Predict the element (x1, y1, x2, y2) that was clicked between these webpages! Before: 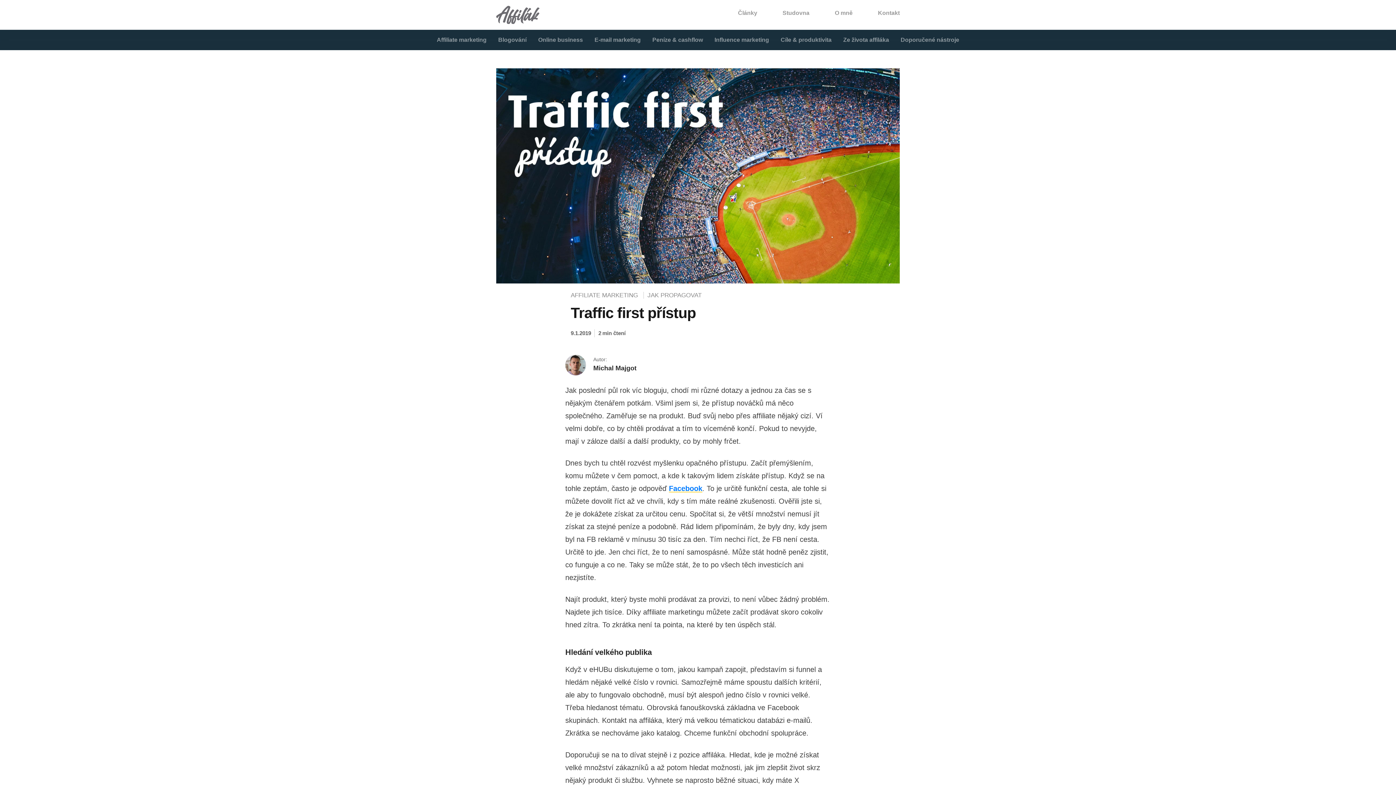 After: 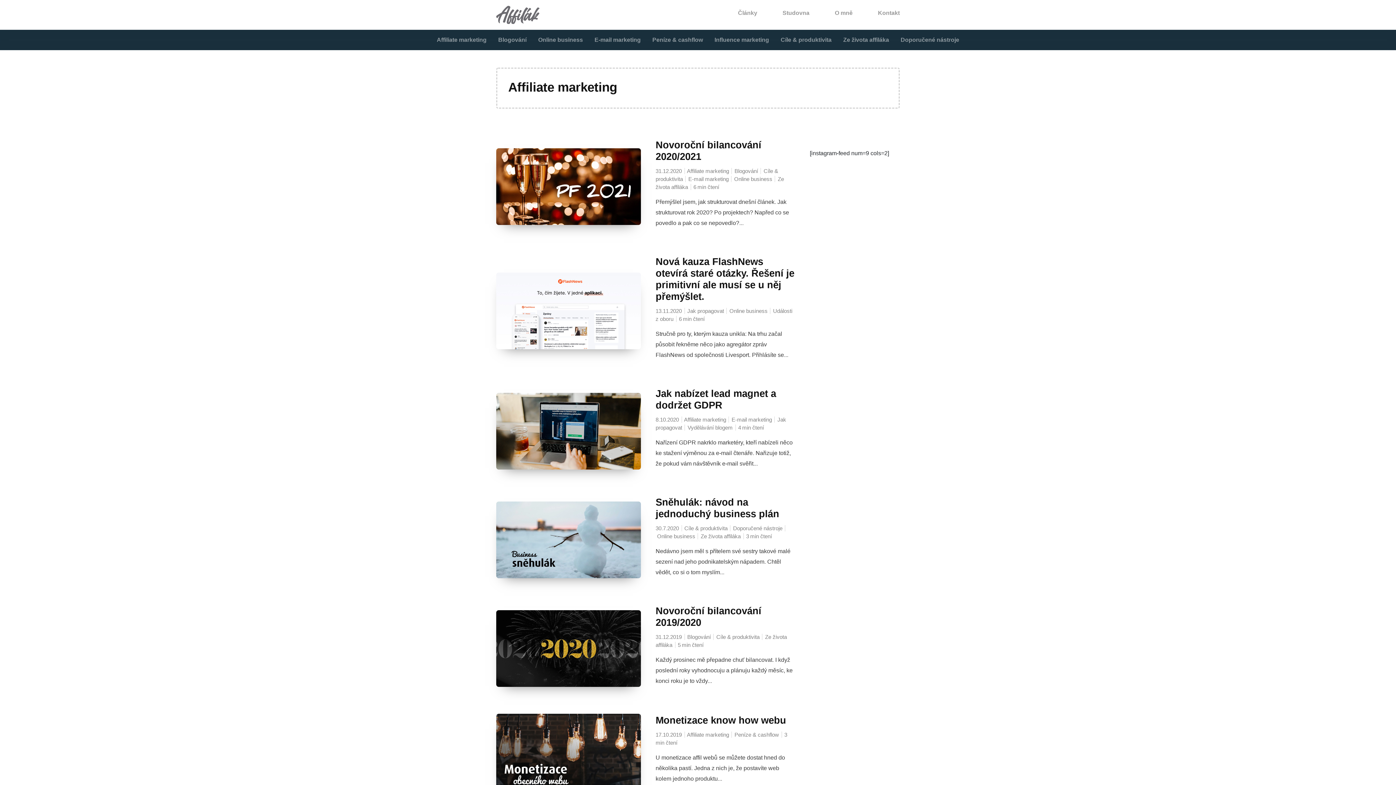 Action: label: Affiliate marketing bbox: (434, 32, 495, 47)